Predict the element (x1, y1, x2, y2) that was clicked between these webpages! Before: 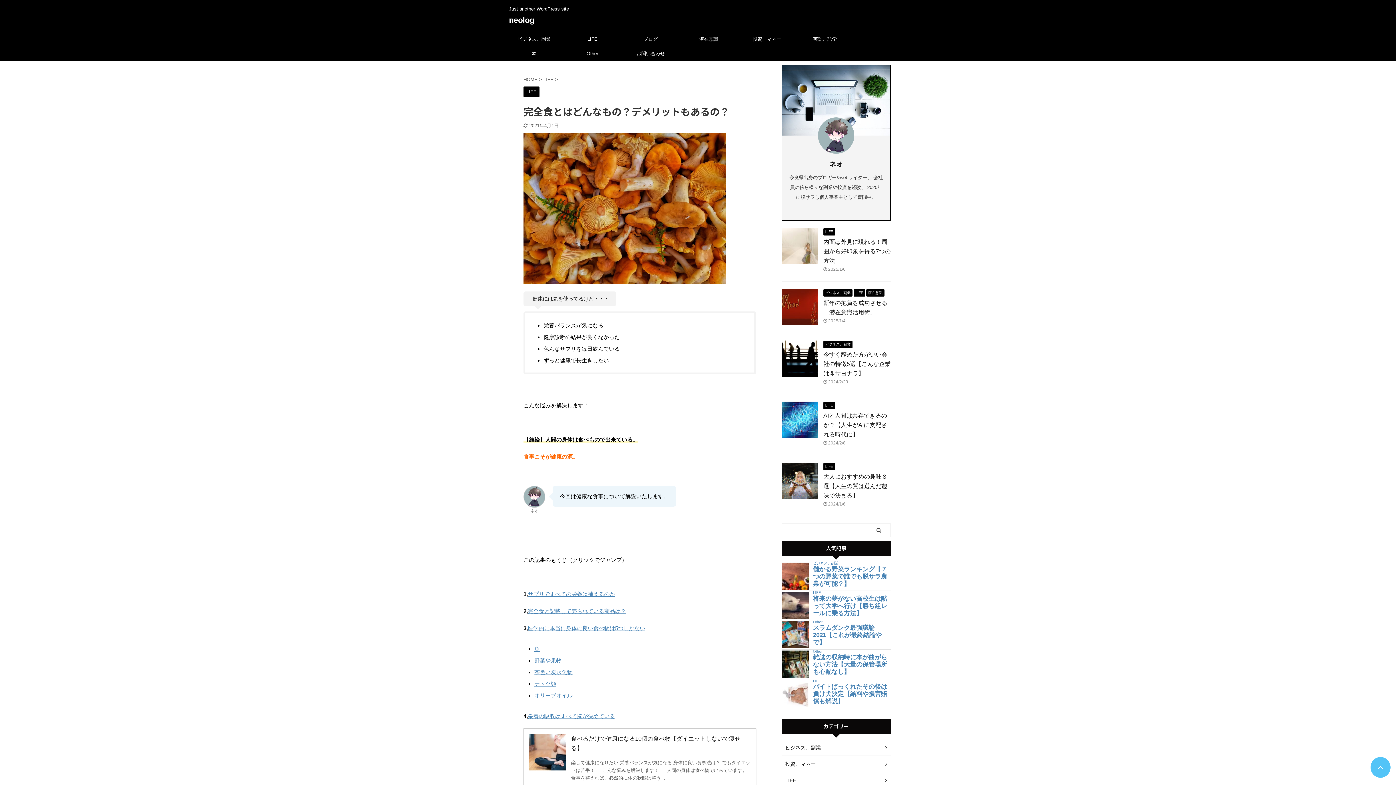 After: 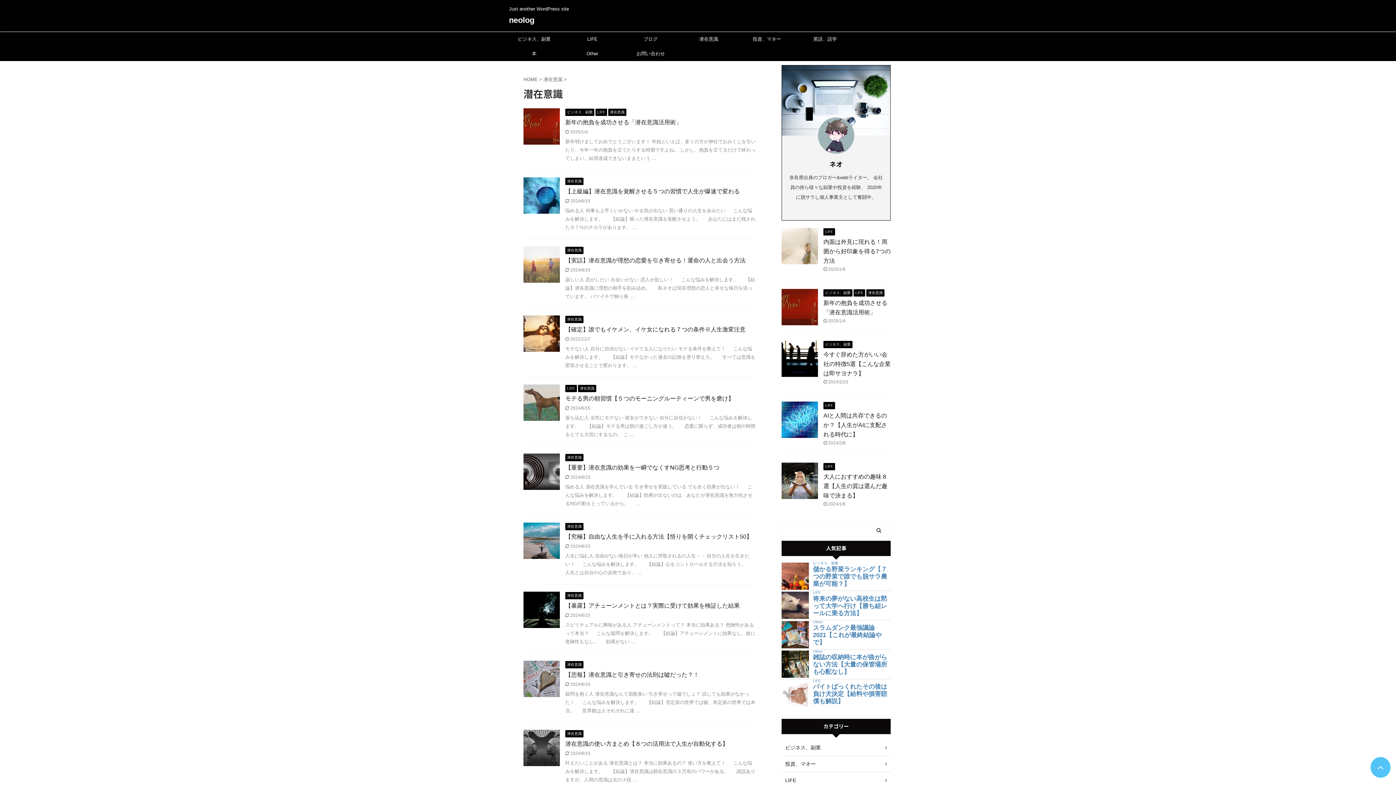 Action: label: 潜在意識 bbox: (866, 290, 884, 295)